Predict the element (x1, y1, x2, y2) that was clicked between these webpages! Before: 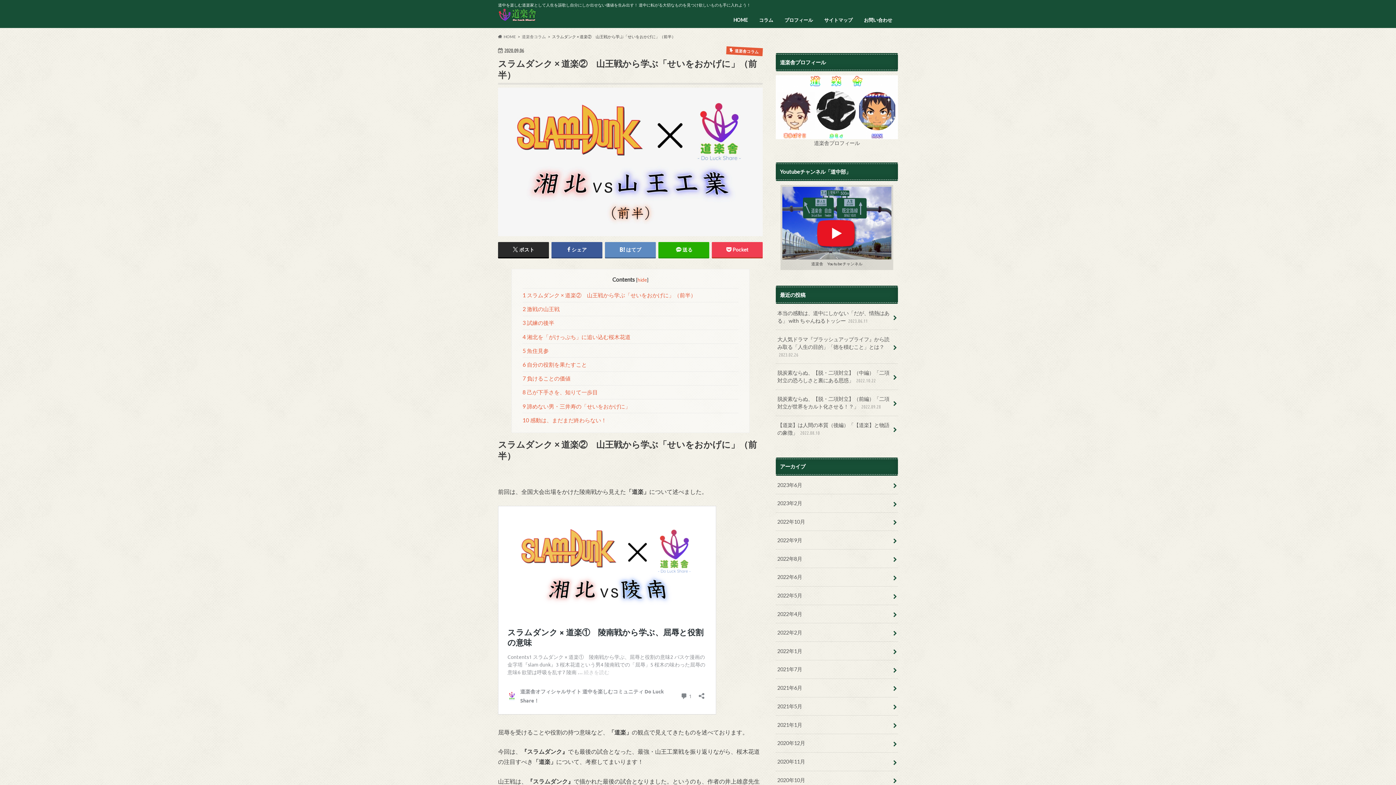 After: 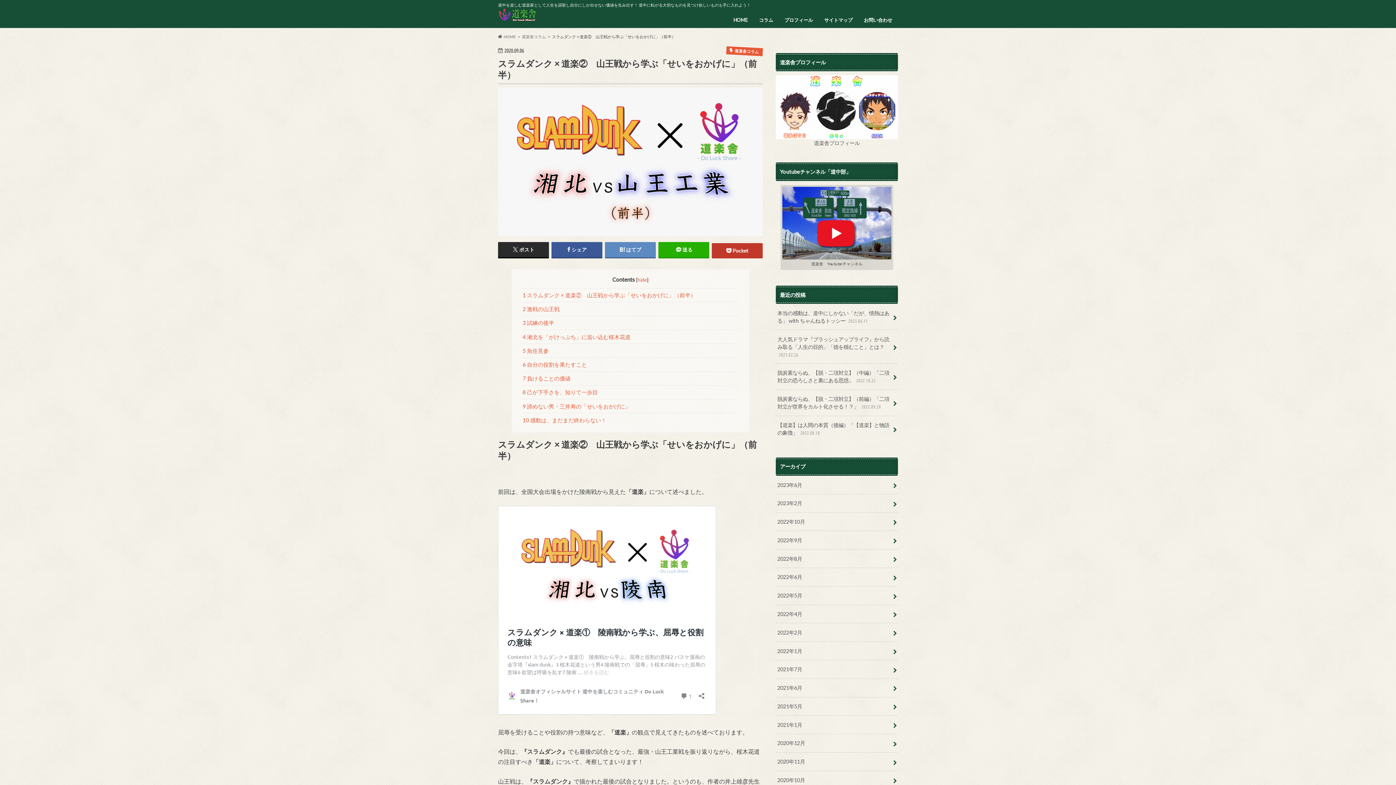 Action: bbox: (712, 242, 762, 257) label: Pocket